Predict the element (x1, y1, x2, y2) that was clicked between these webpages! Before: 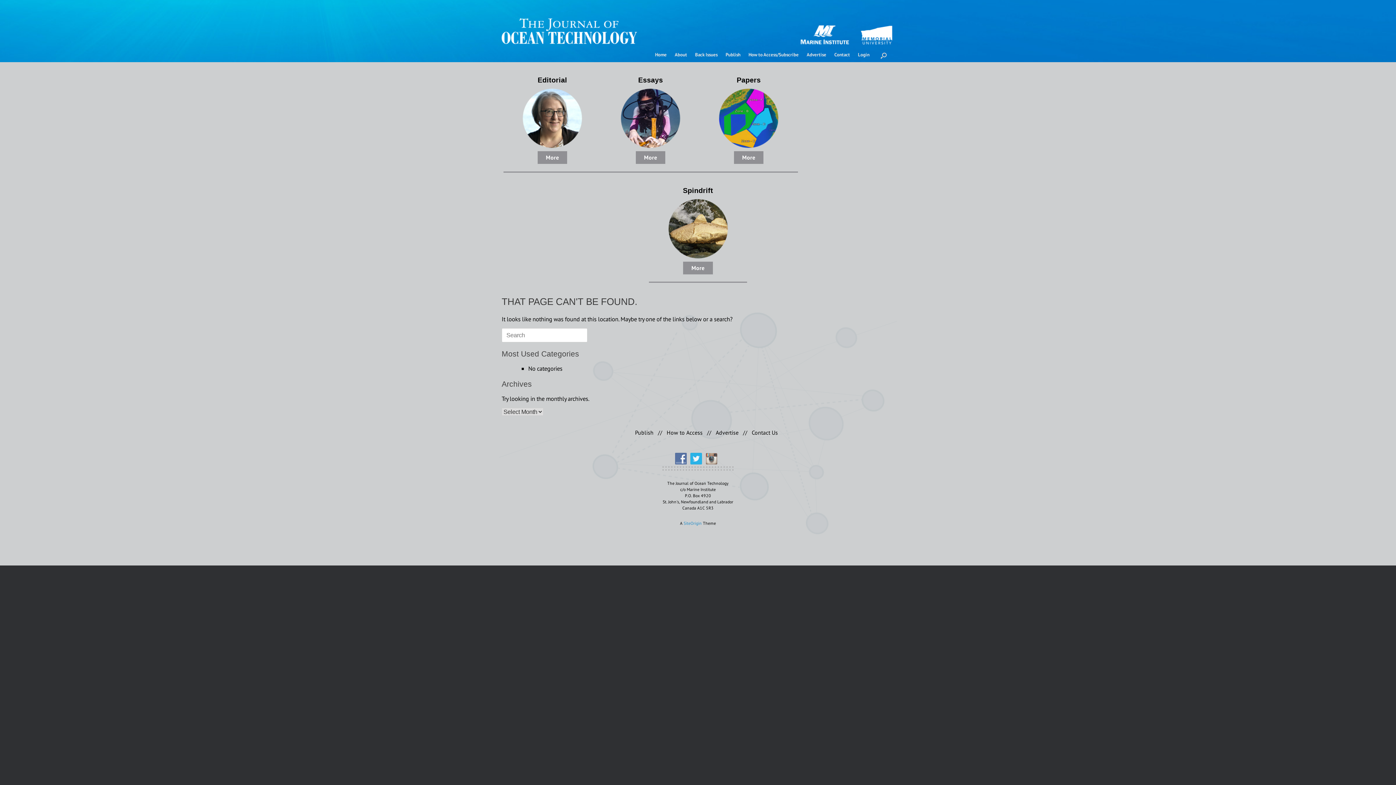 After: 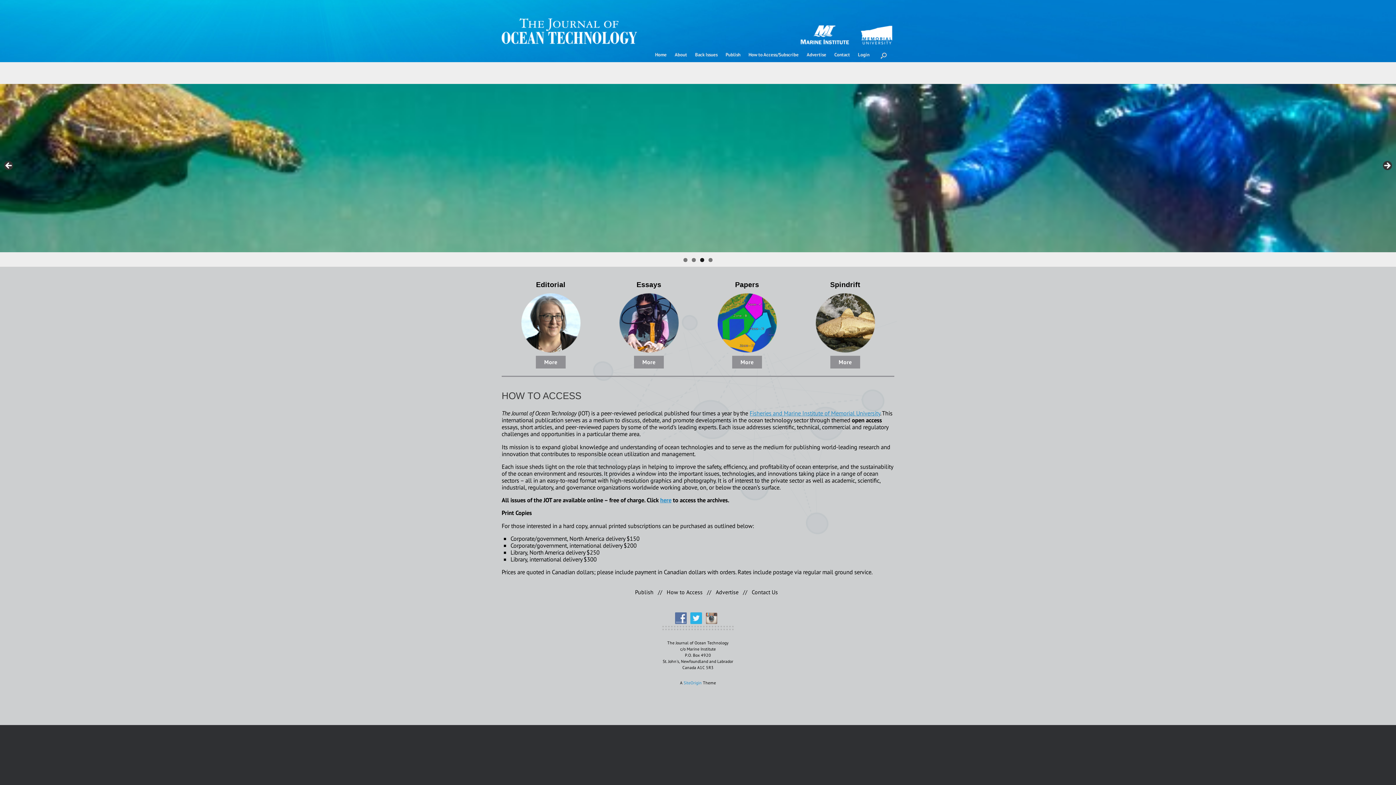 Action: label: How to Access/Subscribe bbox: (745, 49, 802, 60)